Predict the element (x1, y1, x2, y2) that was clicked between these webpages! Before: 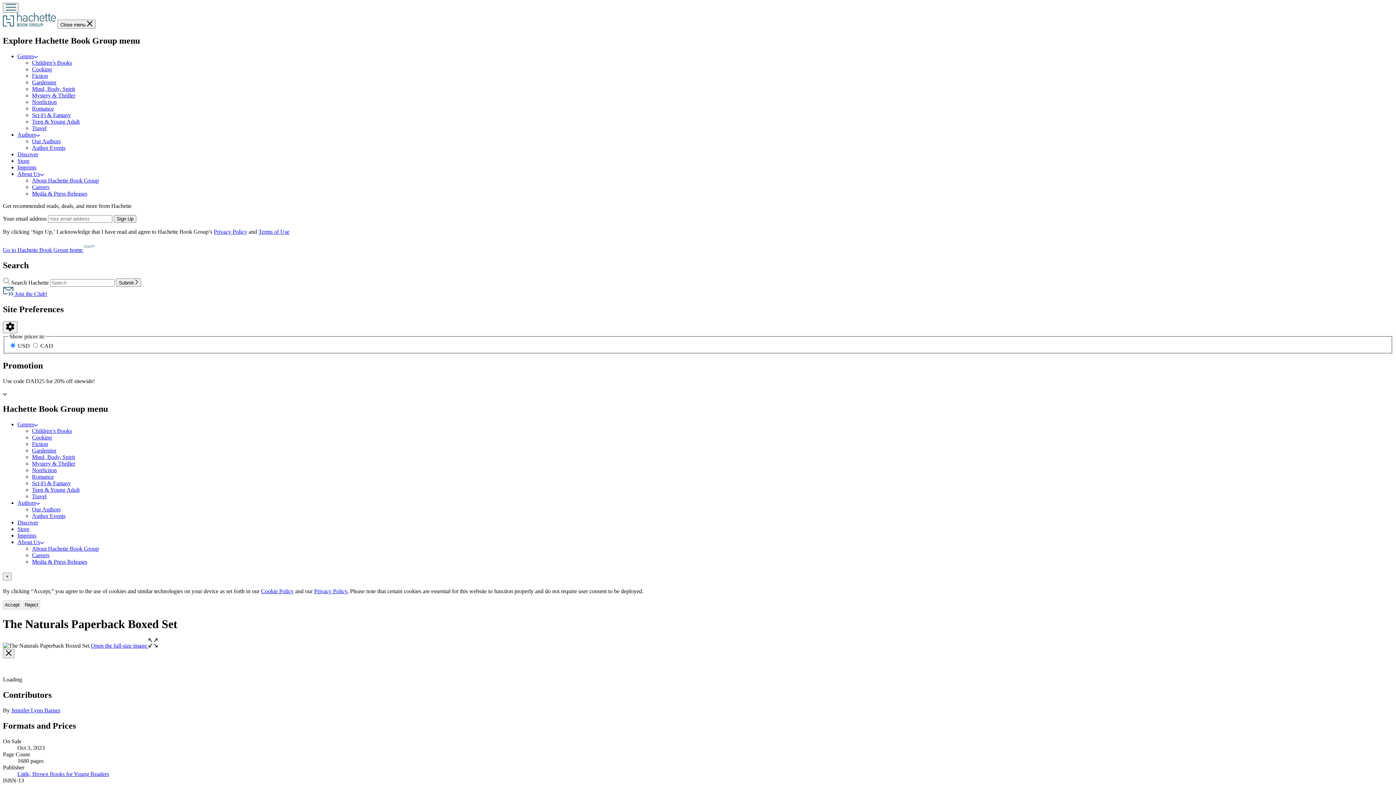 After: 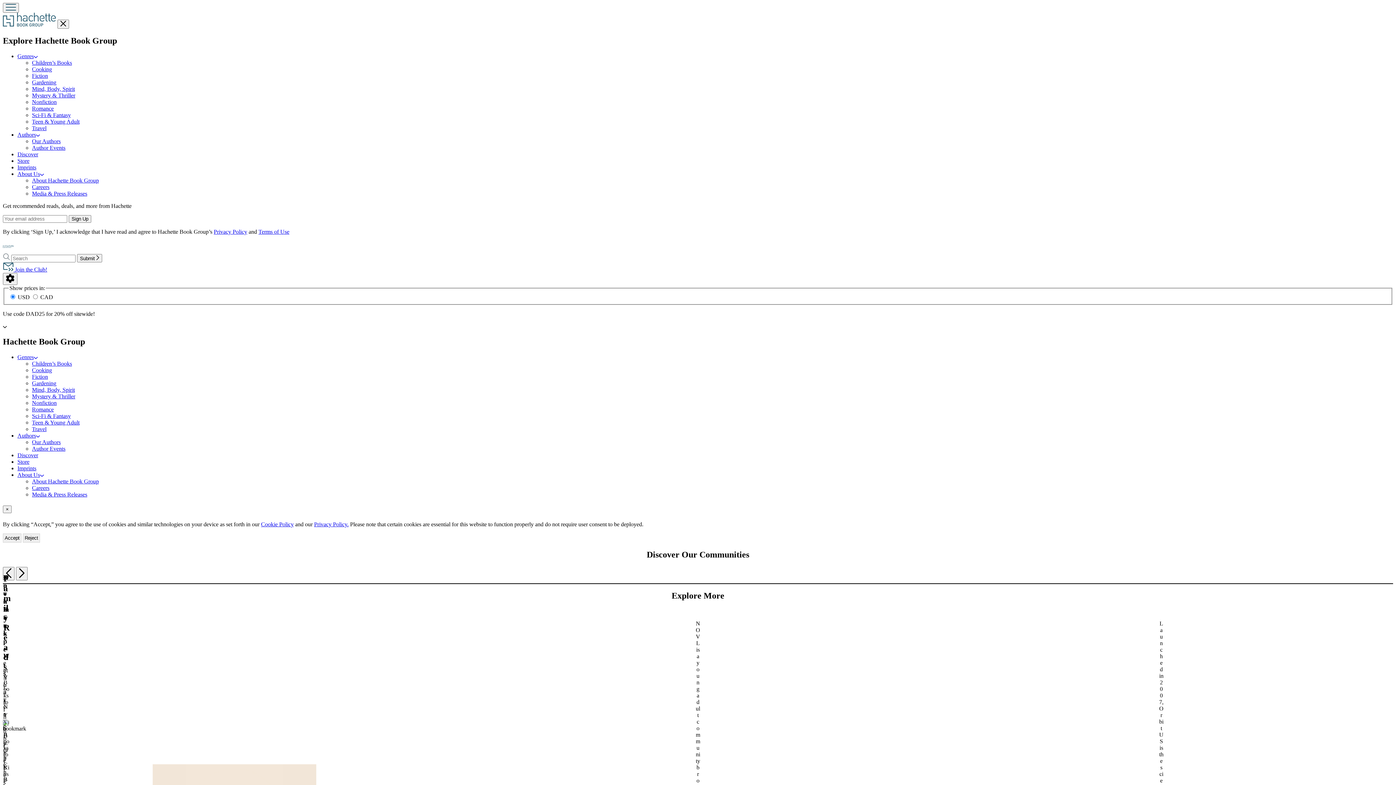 Action: label: Discover bbox: (17, 151, 38, 157)